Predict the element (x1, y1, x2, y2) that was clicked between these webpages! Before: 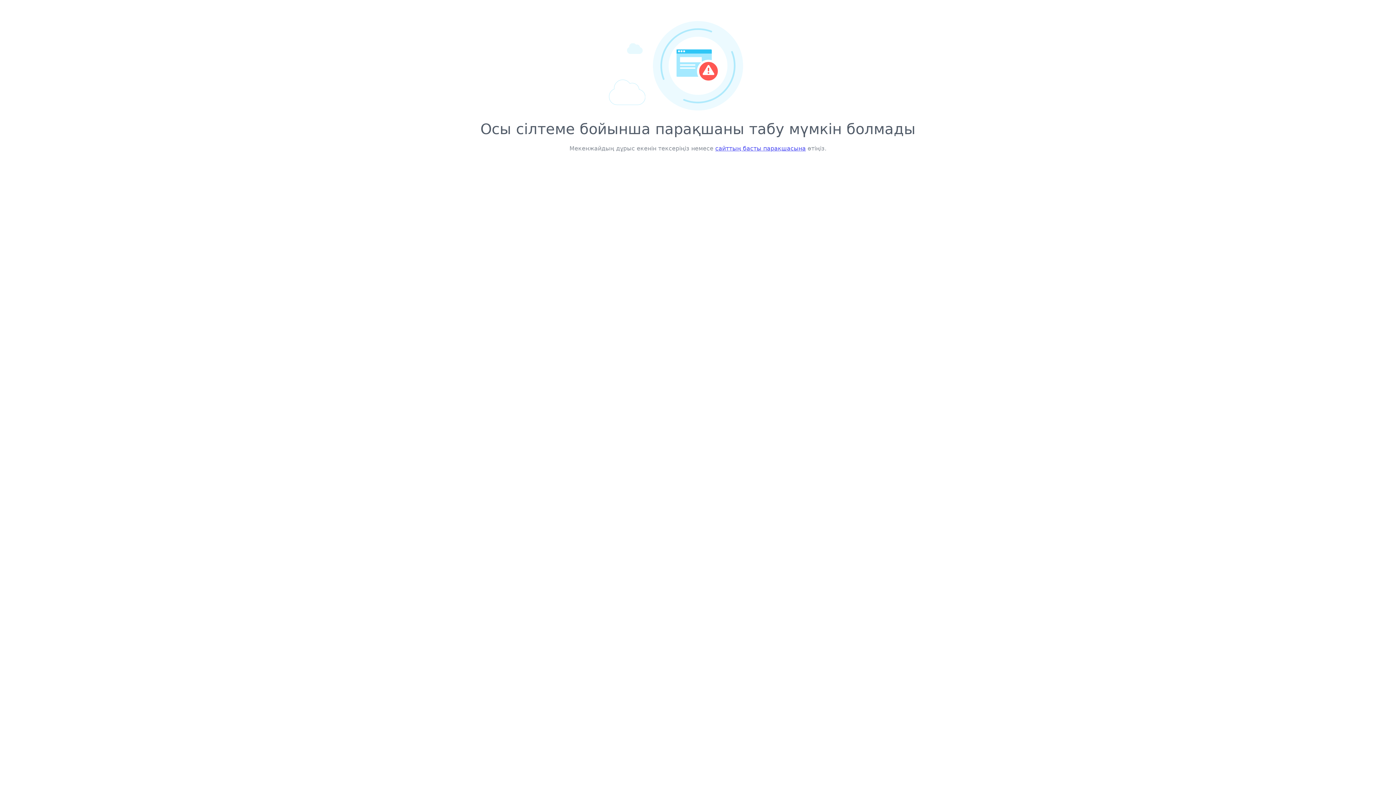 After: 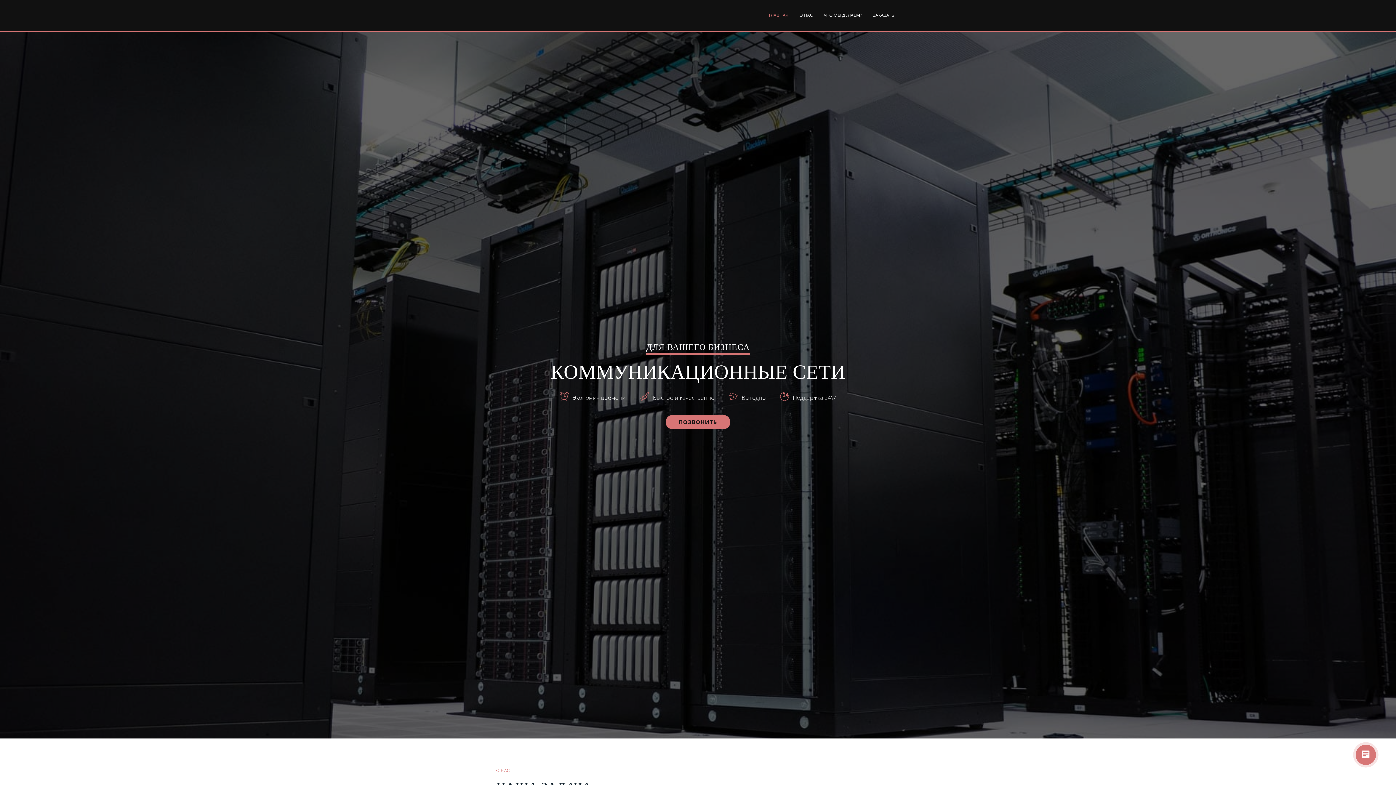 Action: bbox: (715, 145, 806, 152) label: сайттың басты парақшасына